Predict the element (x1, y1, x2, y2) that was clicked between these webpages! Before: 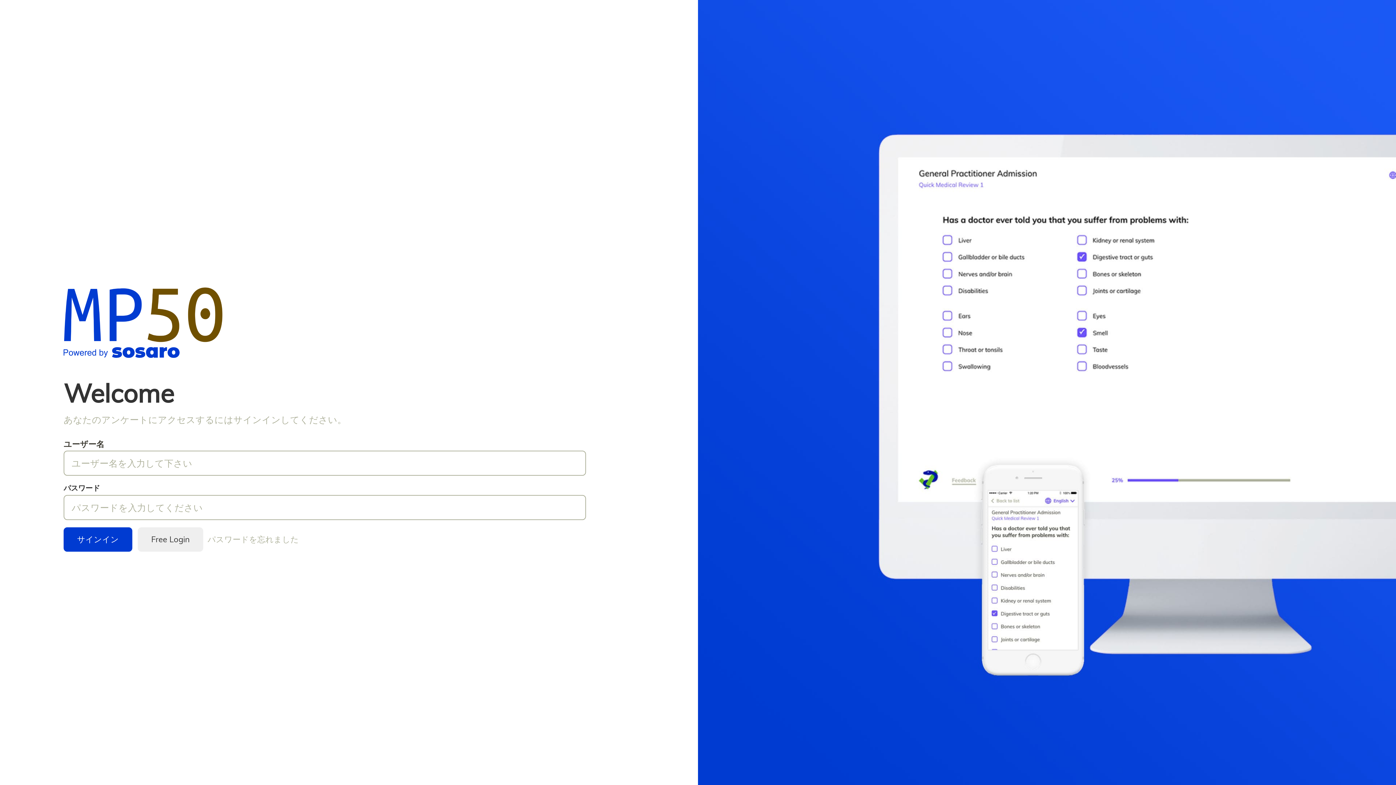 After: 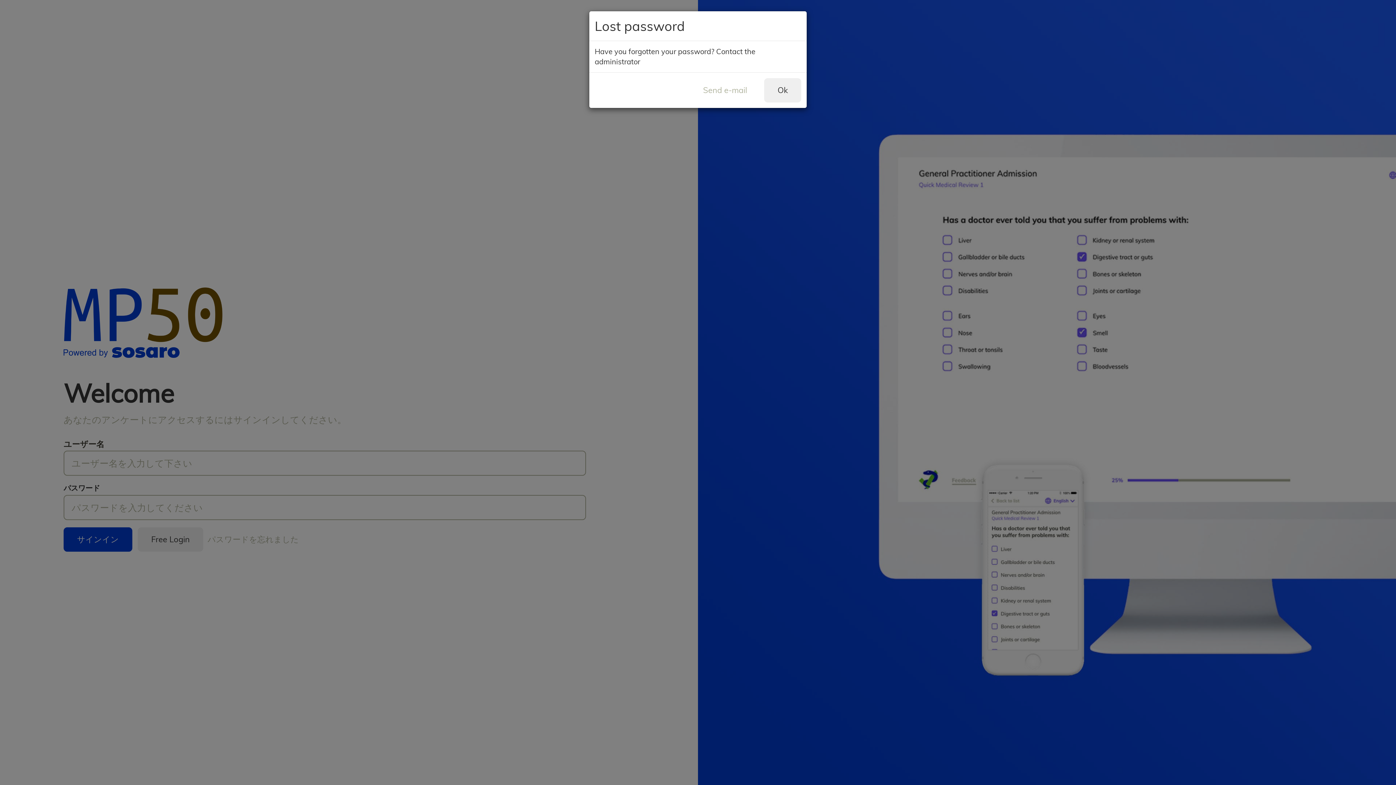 Action: bbox: (194, 527, 312, 551) label: パスワードを忘れました